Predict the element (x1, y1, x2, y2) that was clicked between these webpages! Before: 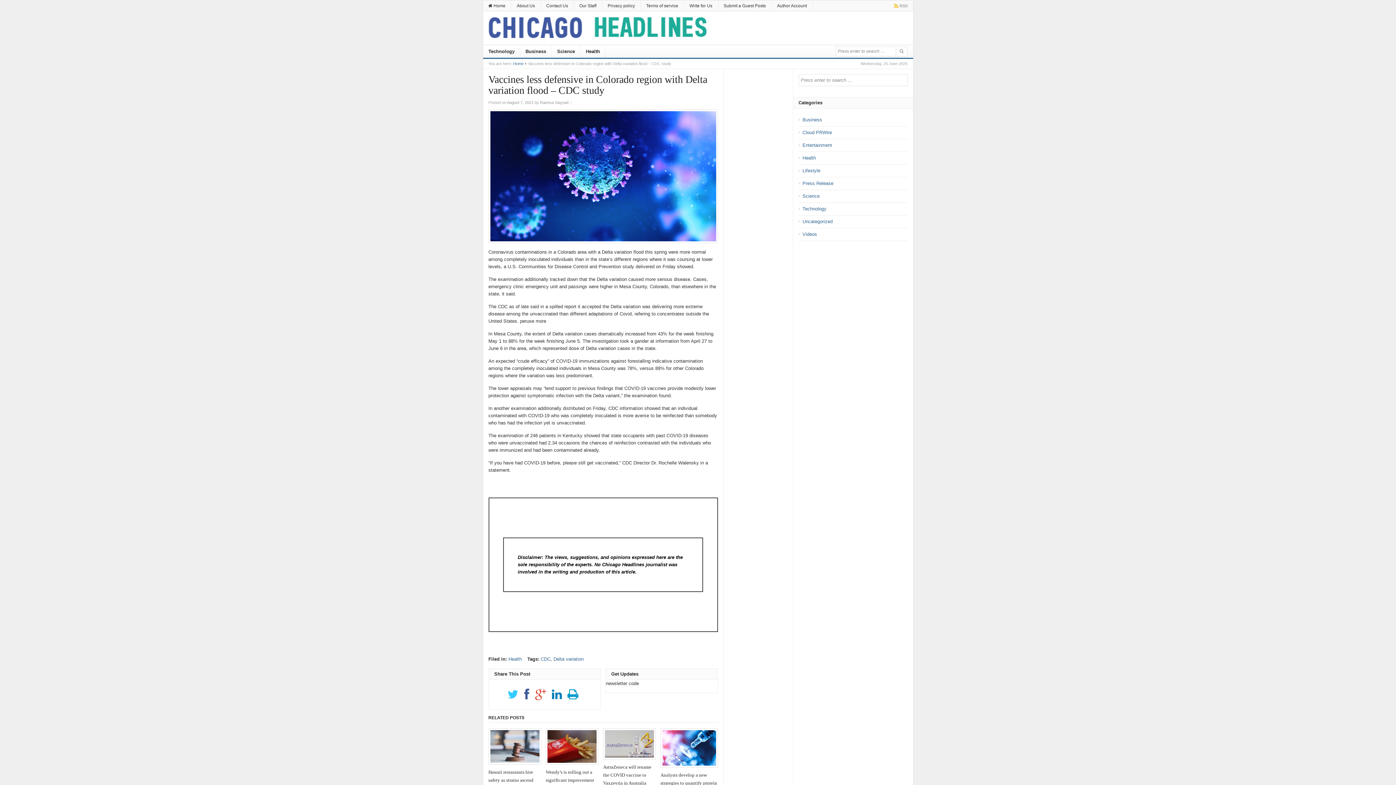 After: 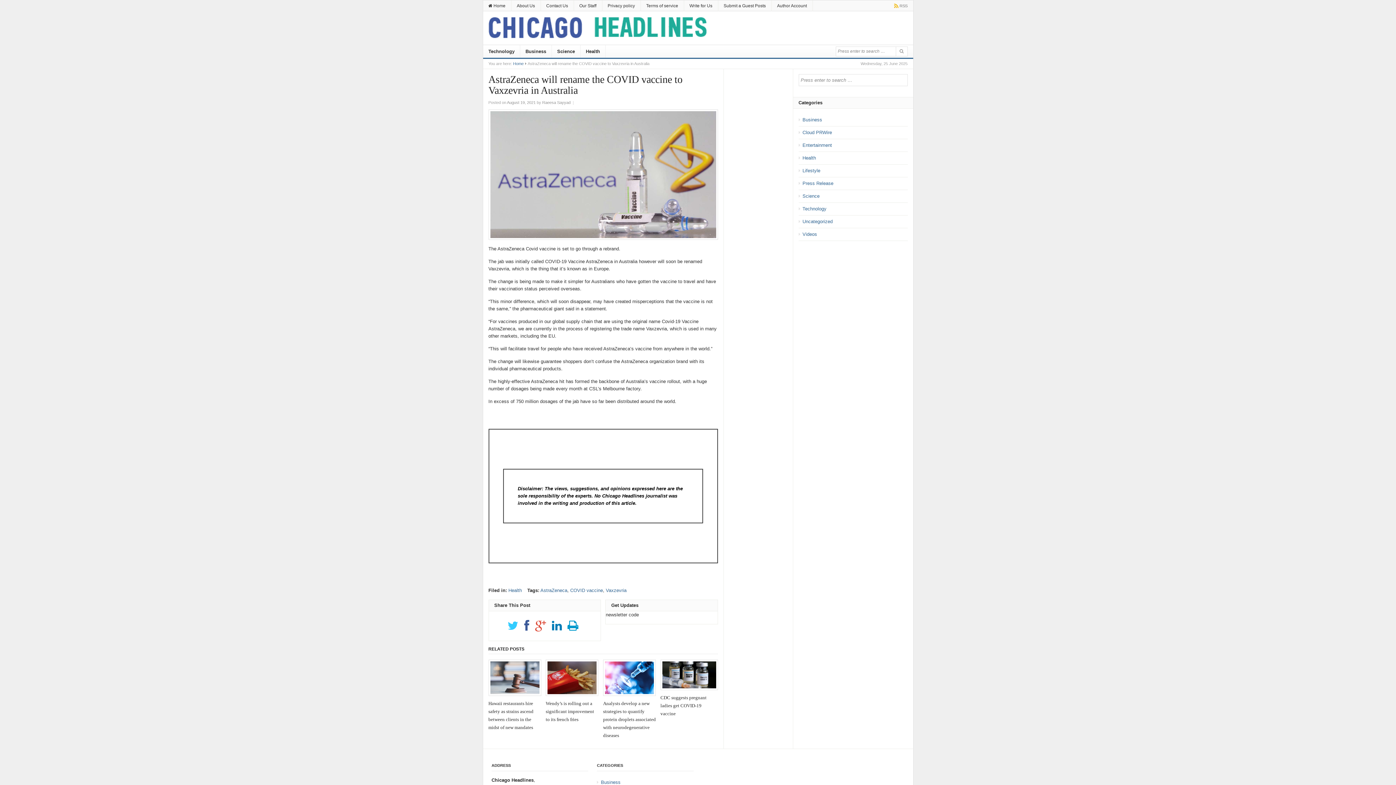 Action: bbox: (603, 728, 656, 787) label: AstraZeneca will rename the COVID vaccine to Vaxzevria in Australia